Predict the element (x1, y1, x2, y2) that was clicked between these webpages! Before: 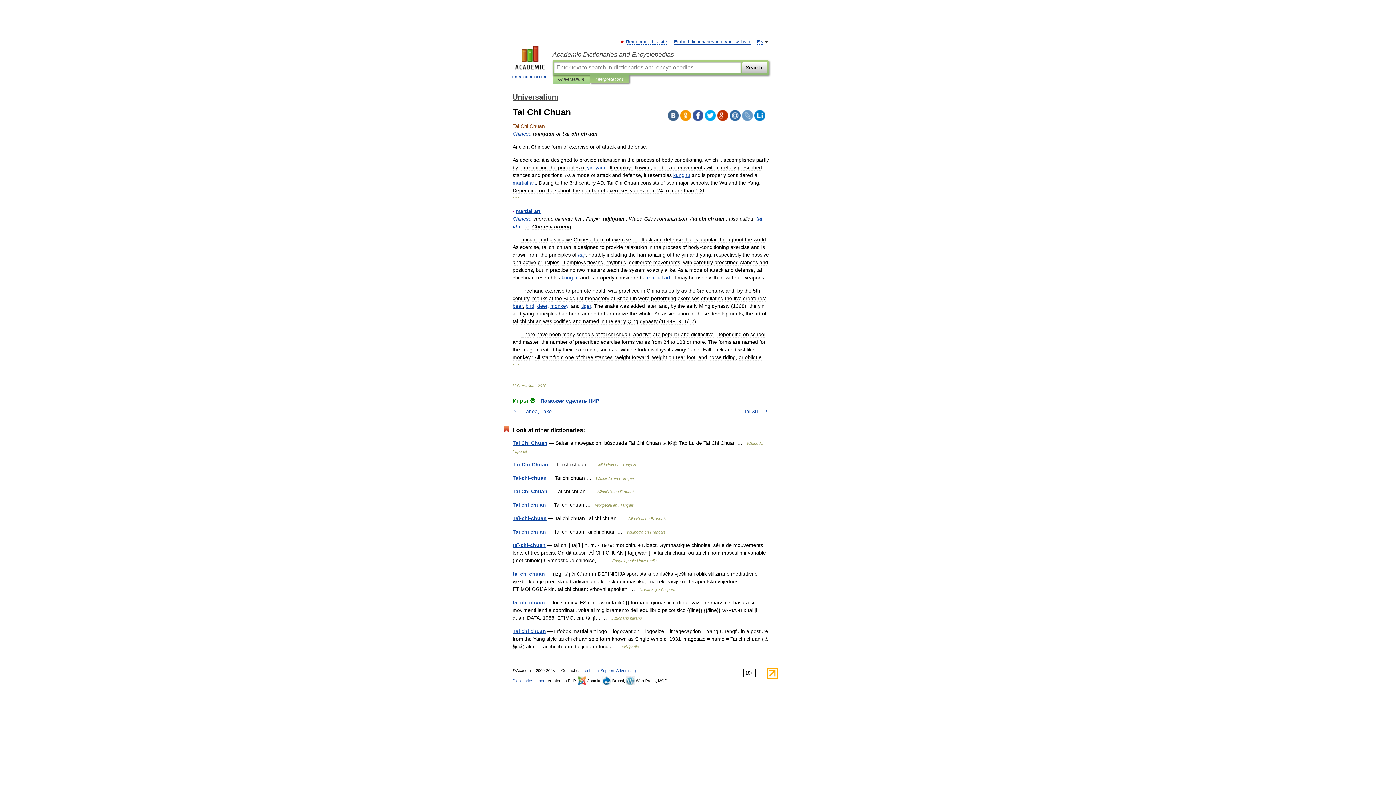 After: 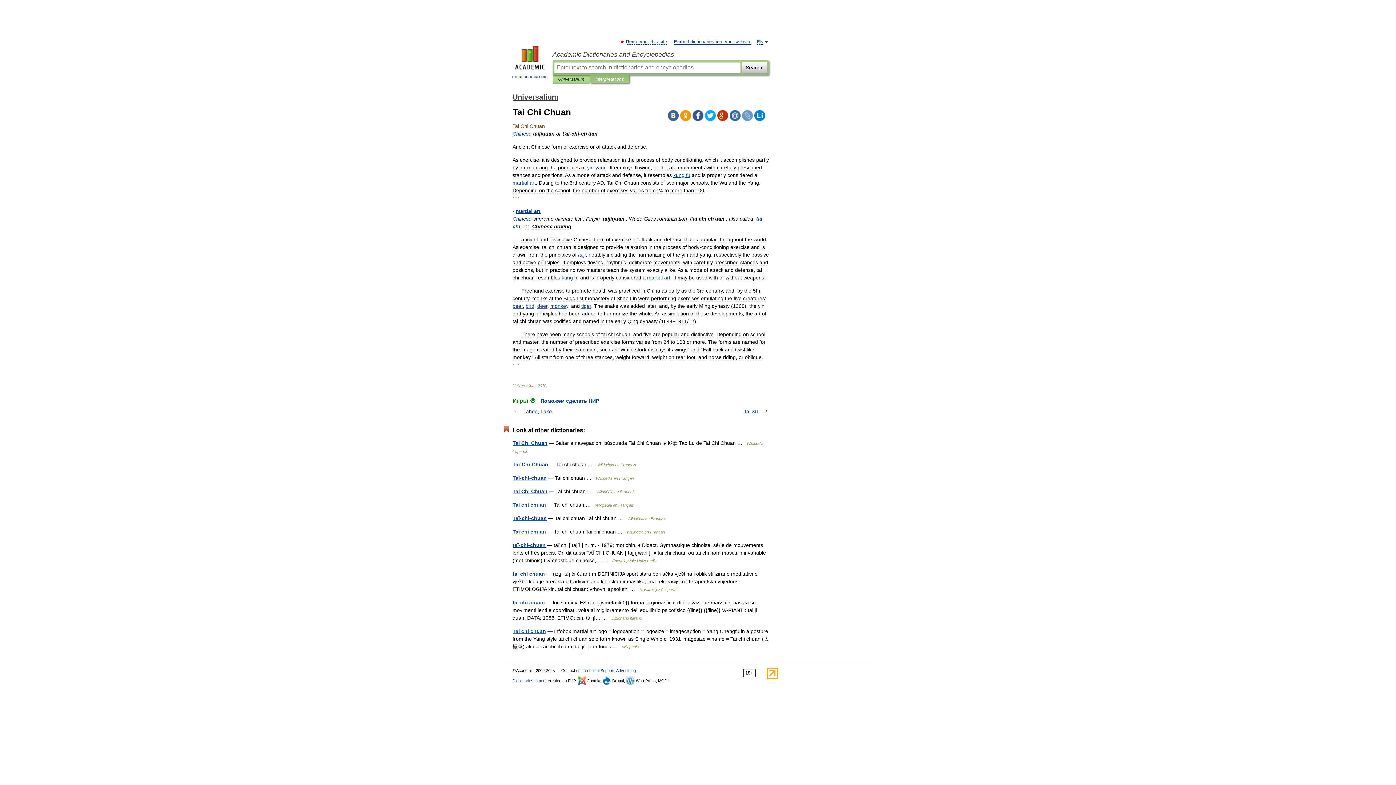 Action: bbox: (766, 675, 778, 680)